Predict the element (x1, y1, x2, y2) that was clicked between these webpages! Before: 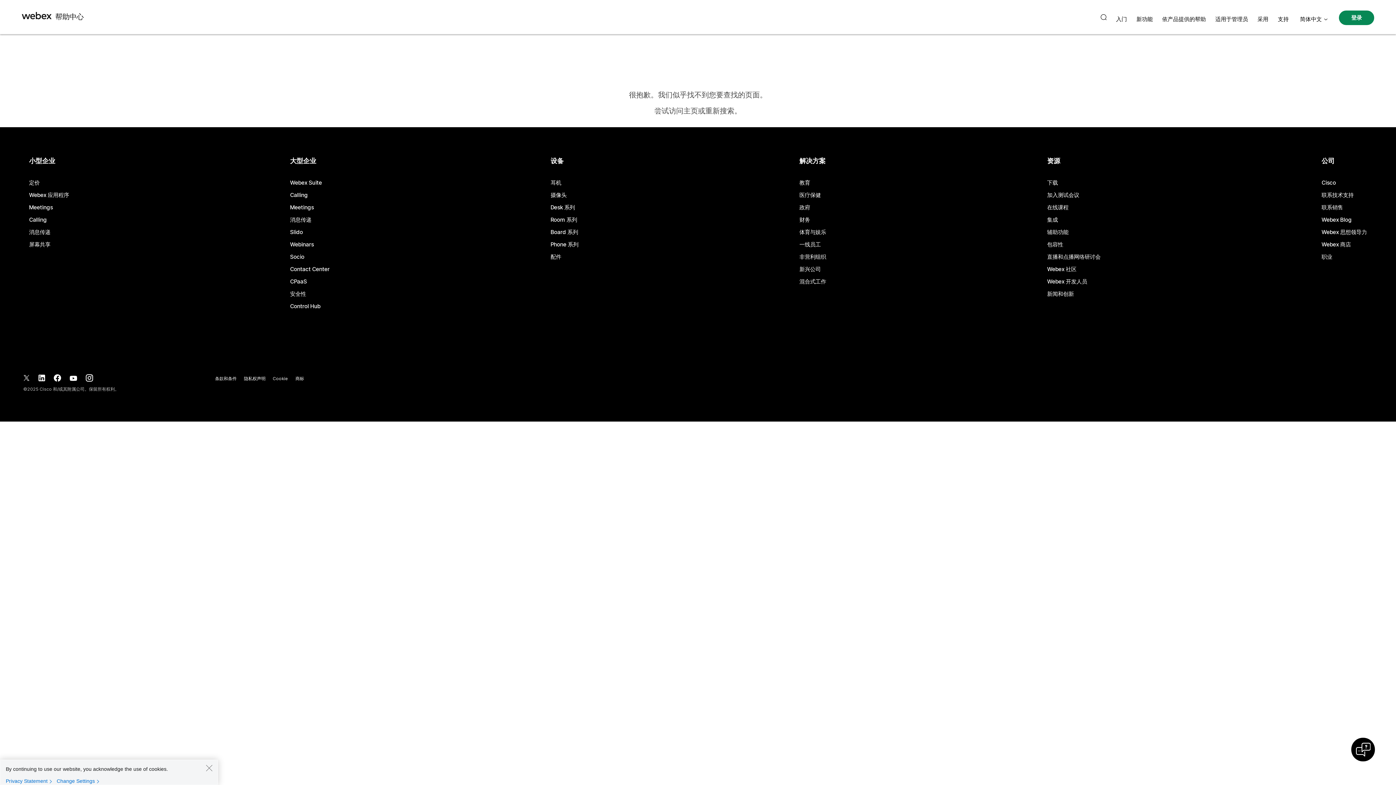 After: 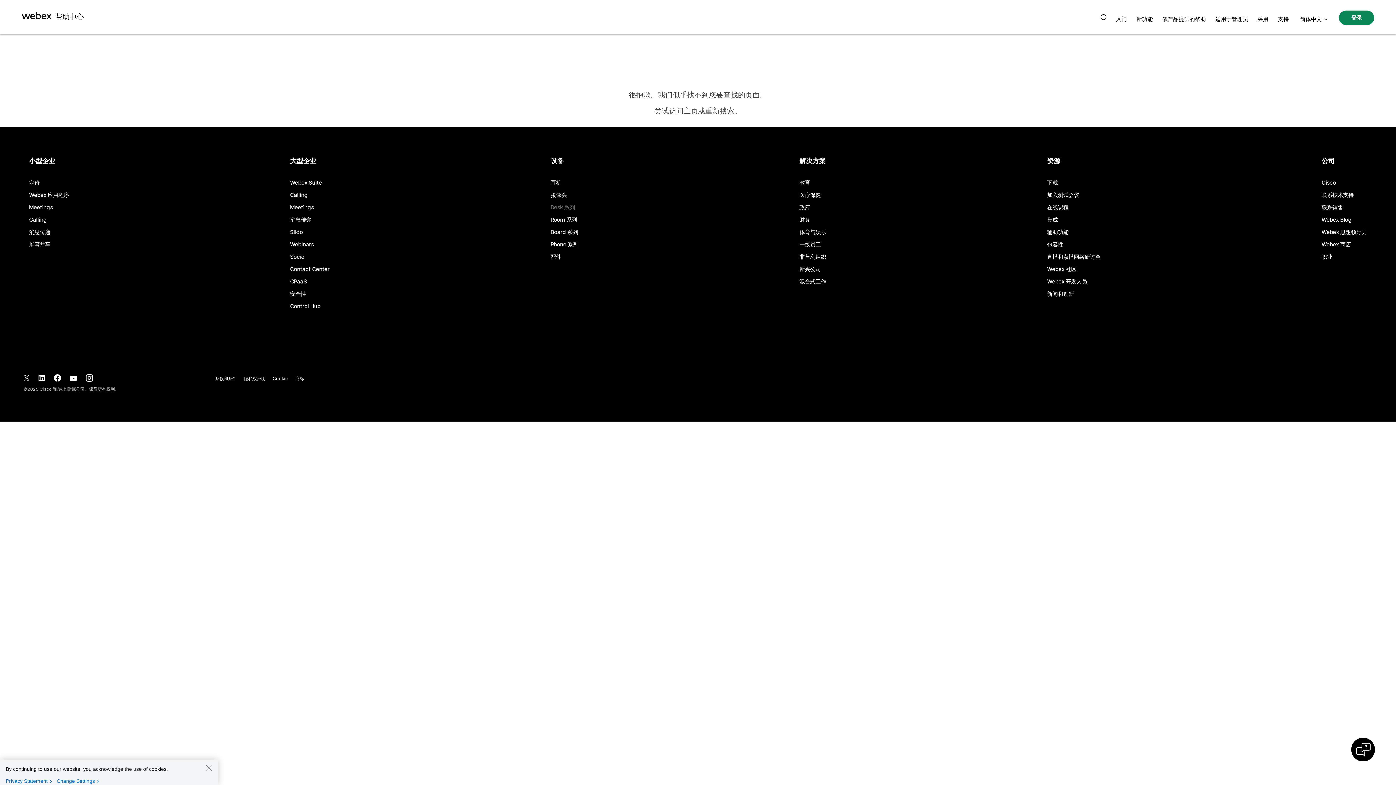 Action: bbox: (550, 205, 575, 210) label: Desk 系列